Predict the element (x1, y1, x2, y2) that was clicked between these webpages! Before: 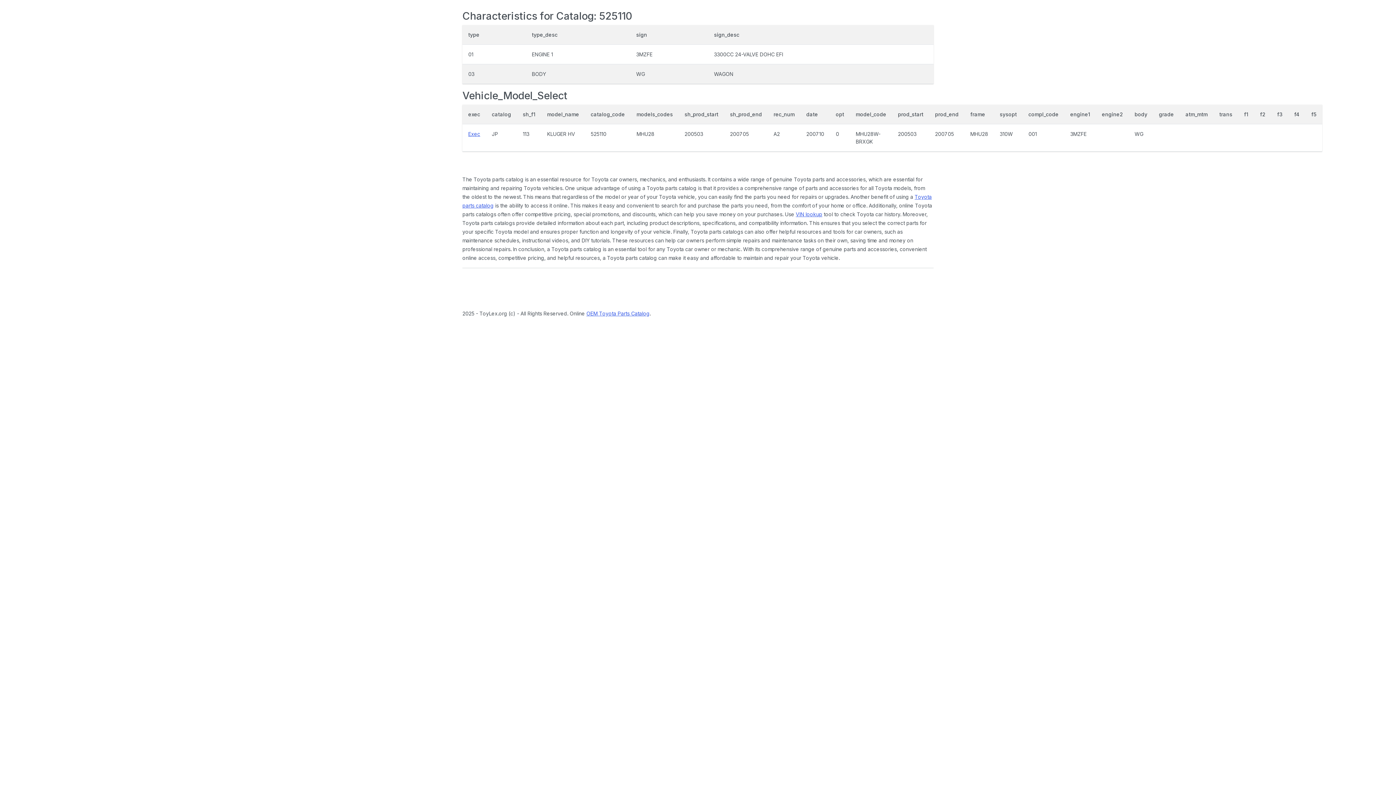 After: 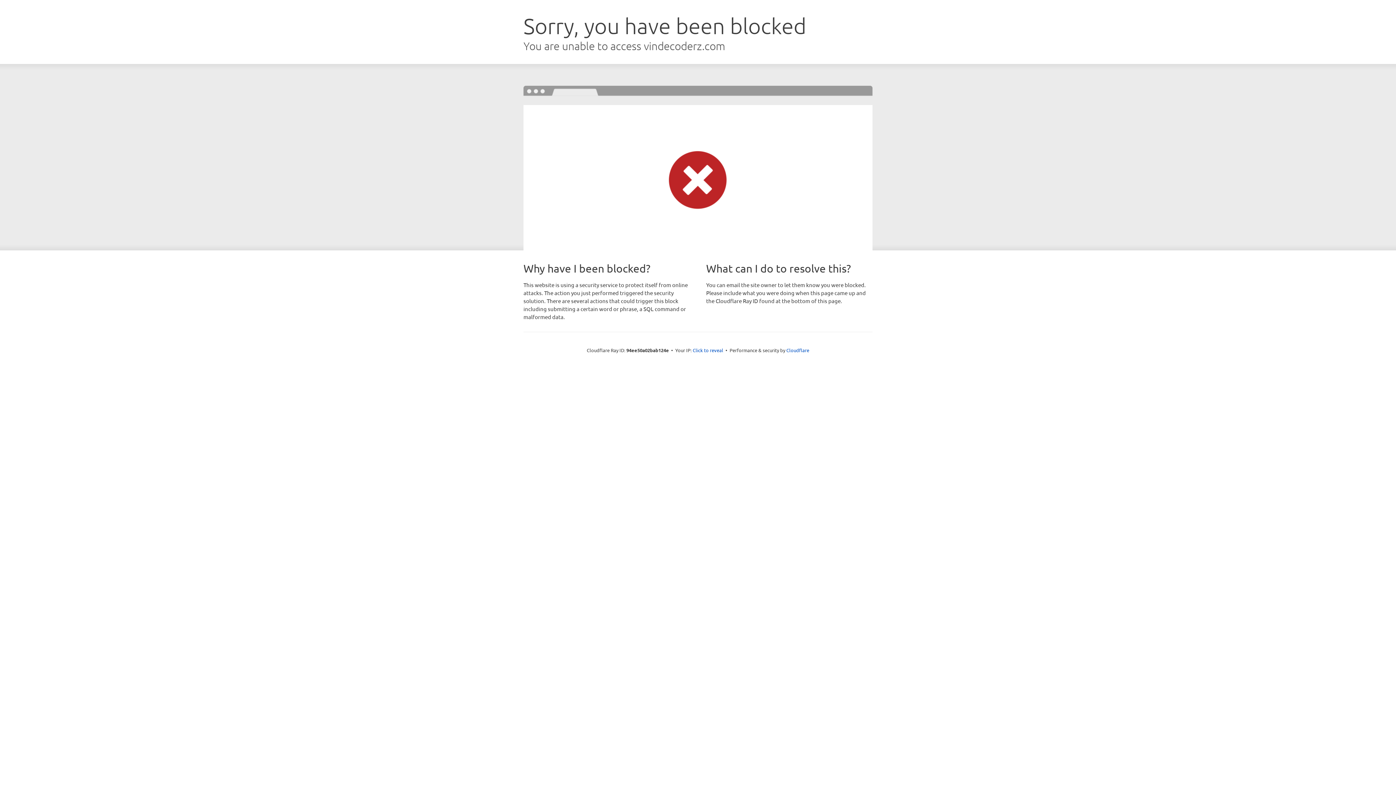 Action: bbox: (796, 211, 822, 217) label: VIN lookup